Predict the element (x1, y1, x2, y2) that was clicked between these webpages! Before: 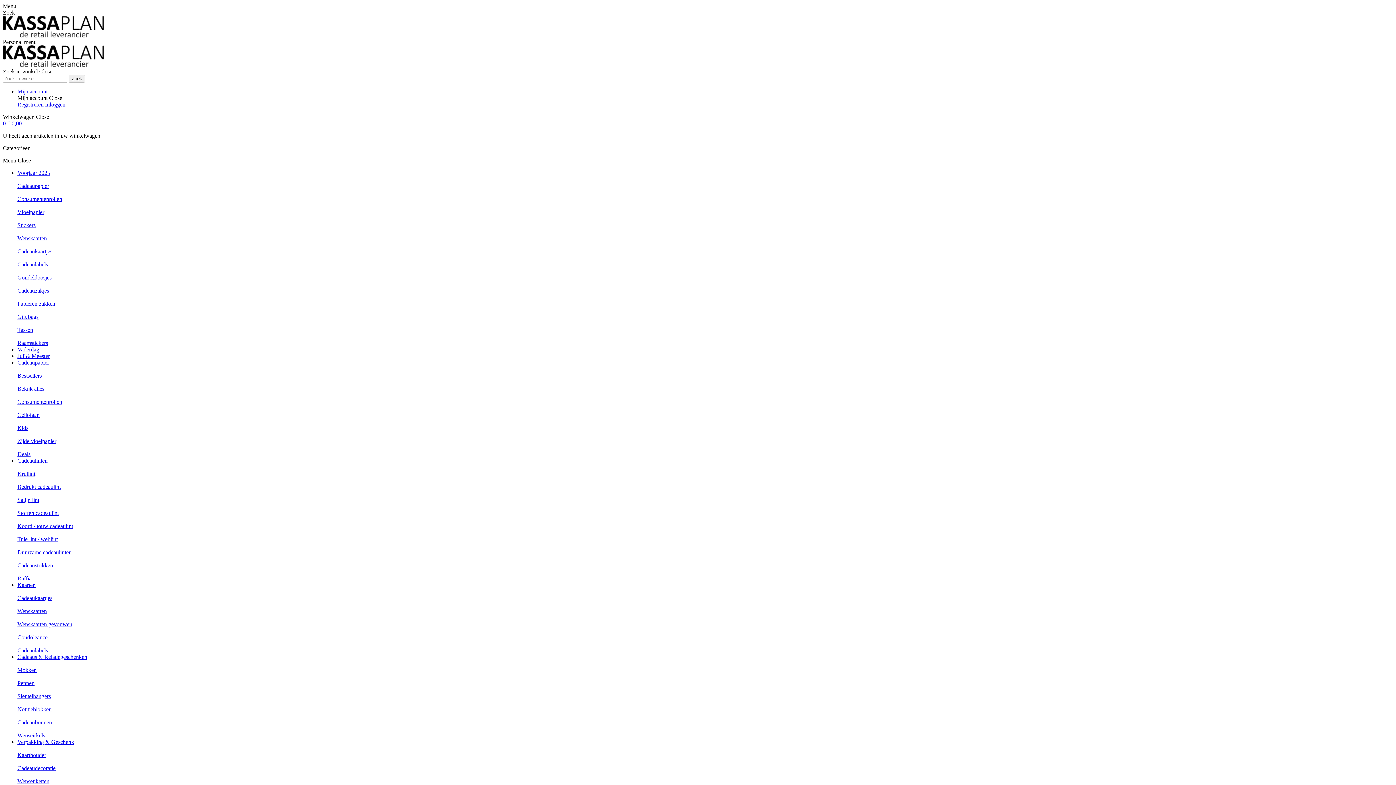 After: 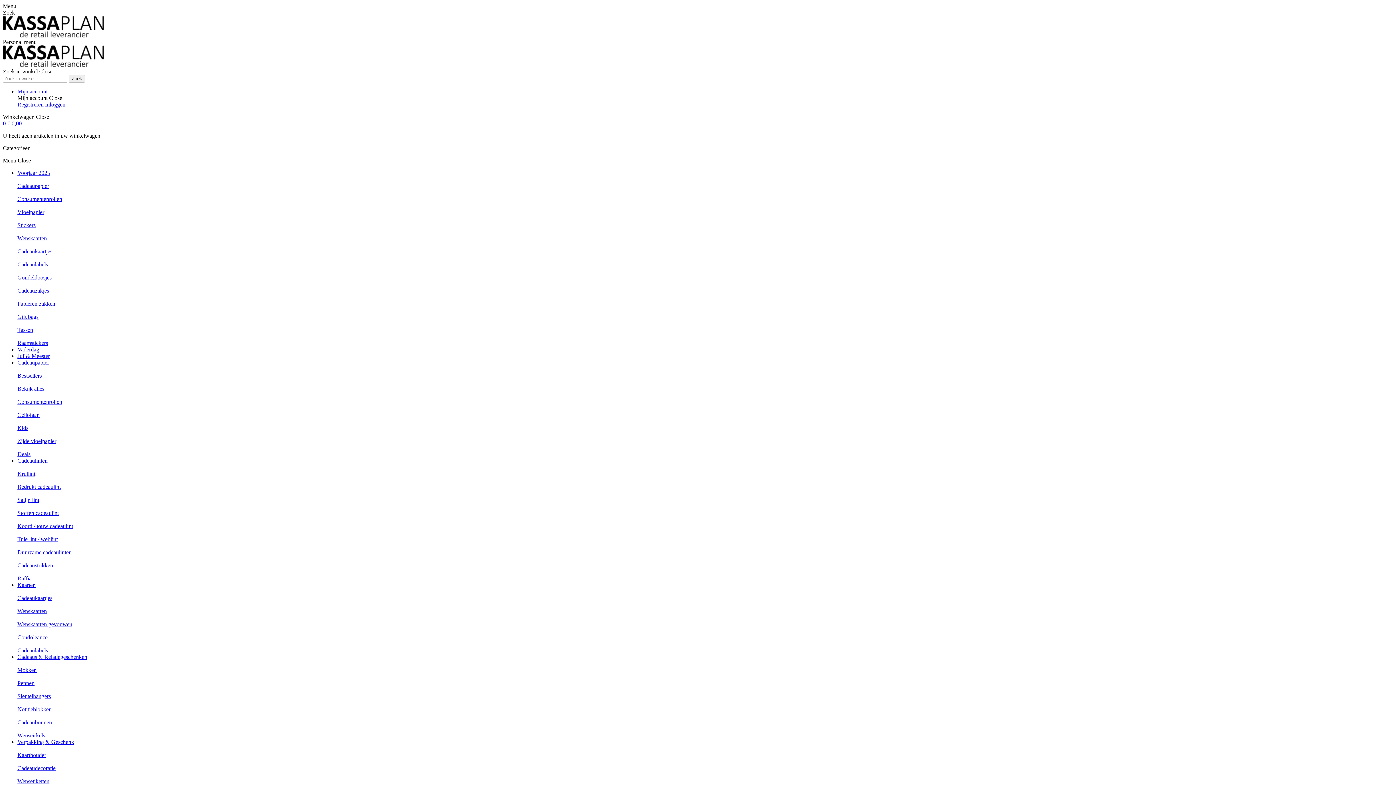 Action: bbox: (17, 706, 51, 712) label: Notitieblokken